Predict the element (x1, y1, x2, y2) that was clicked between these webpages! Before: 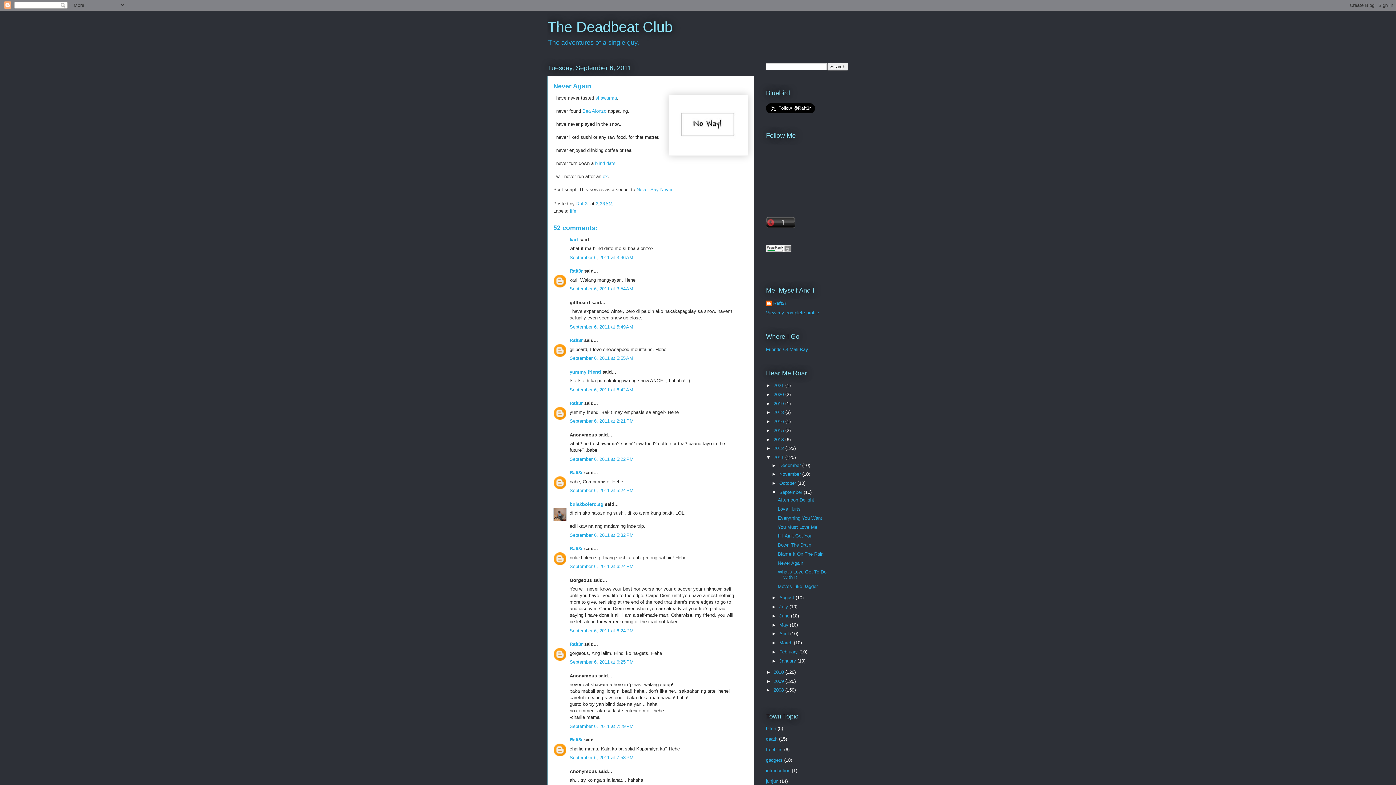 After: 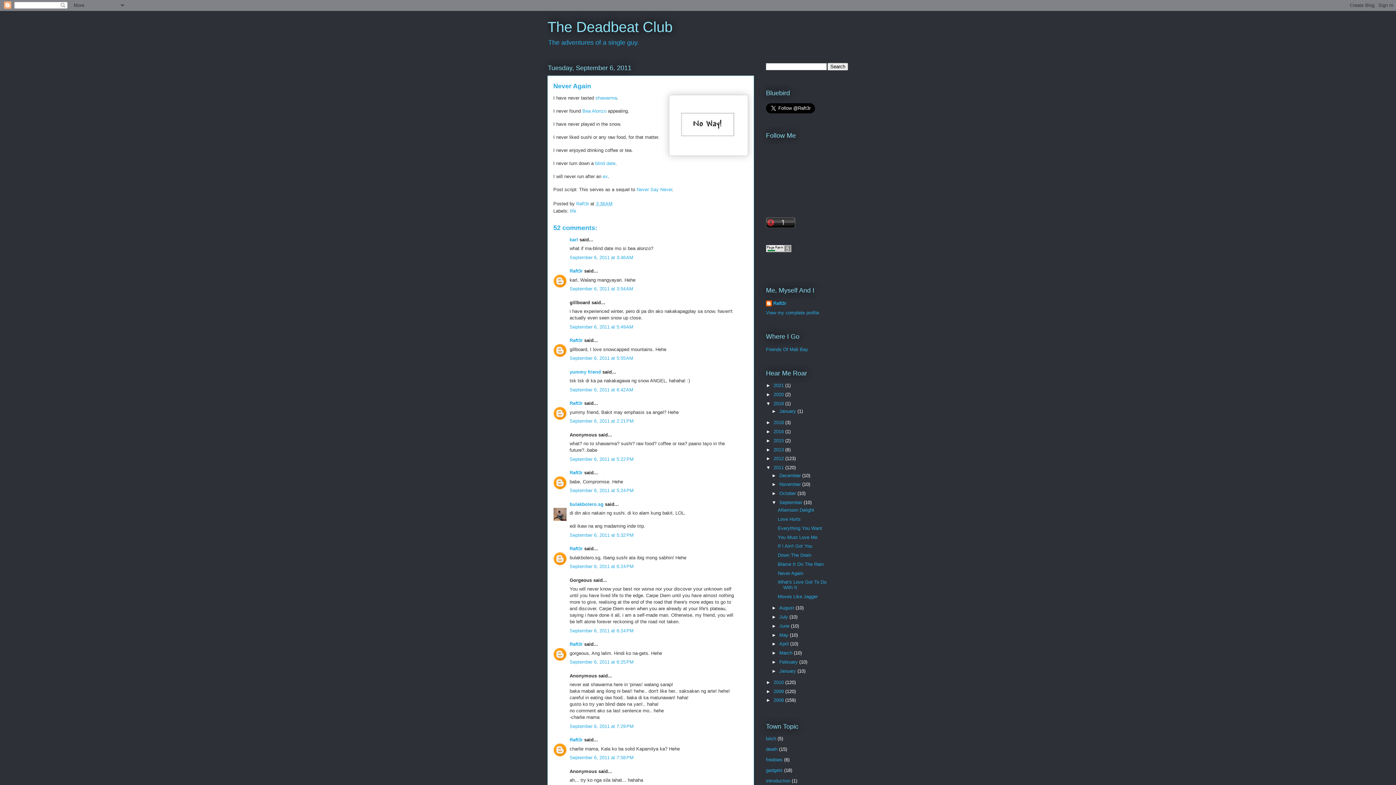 Action: label: ►   bbox: (766, 400, 773, 406)